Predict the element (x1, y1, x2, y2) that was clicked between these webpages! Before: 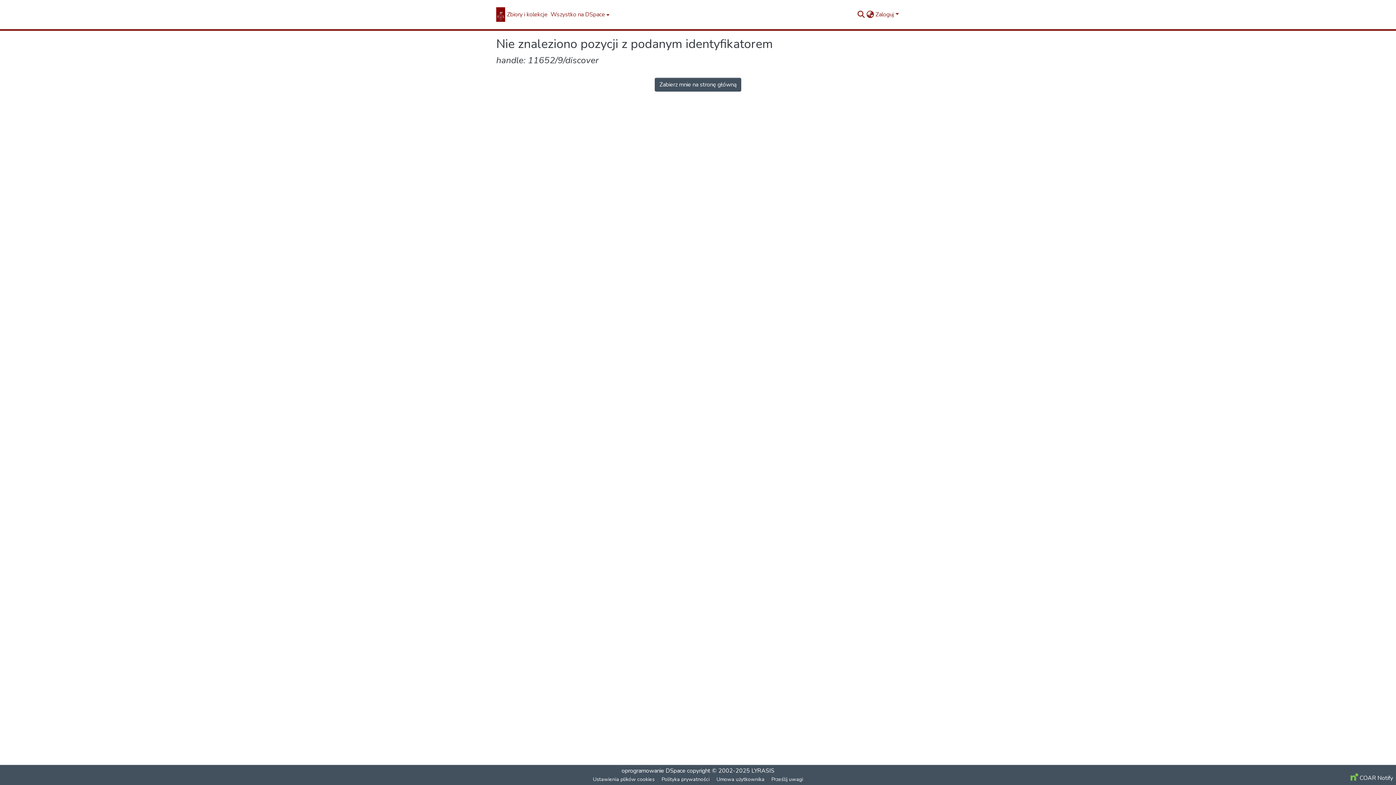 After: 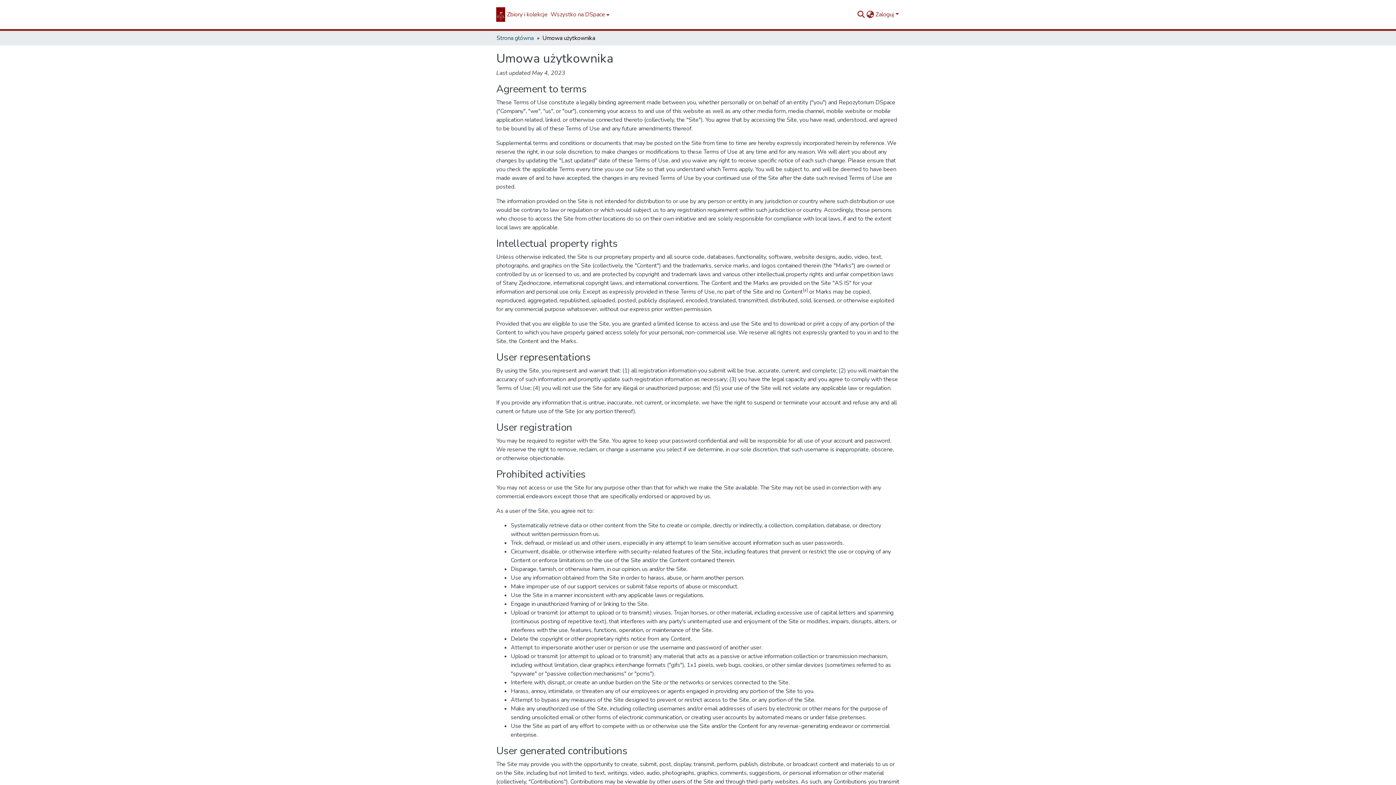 Action: bbox: (713, 775, 768, 784) label: Umowa użytkownika